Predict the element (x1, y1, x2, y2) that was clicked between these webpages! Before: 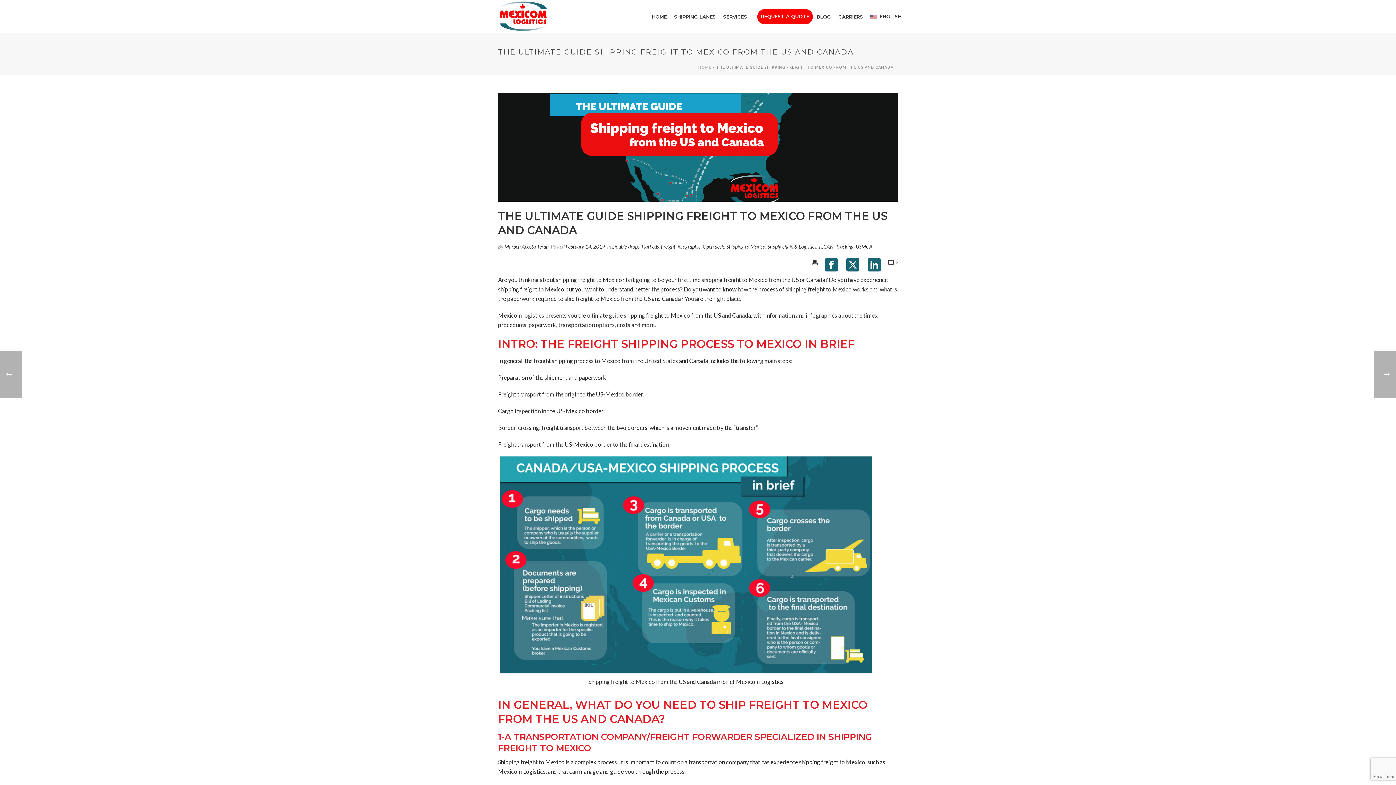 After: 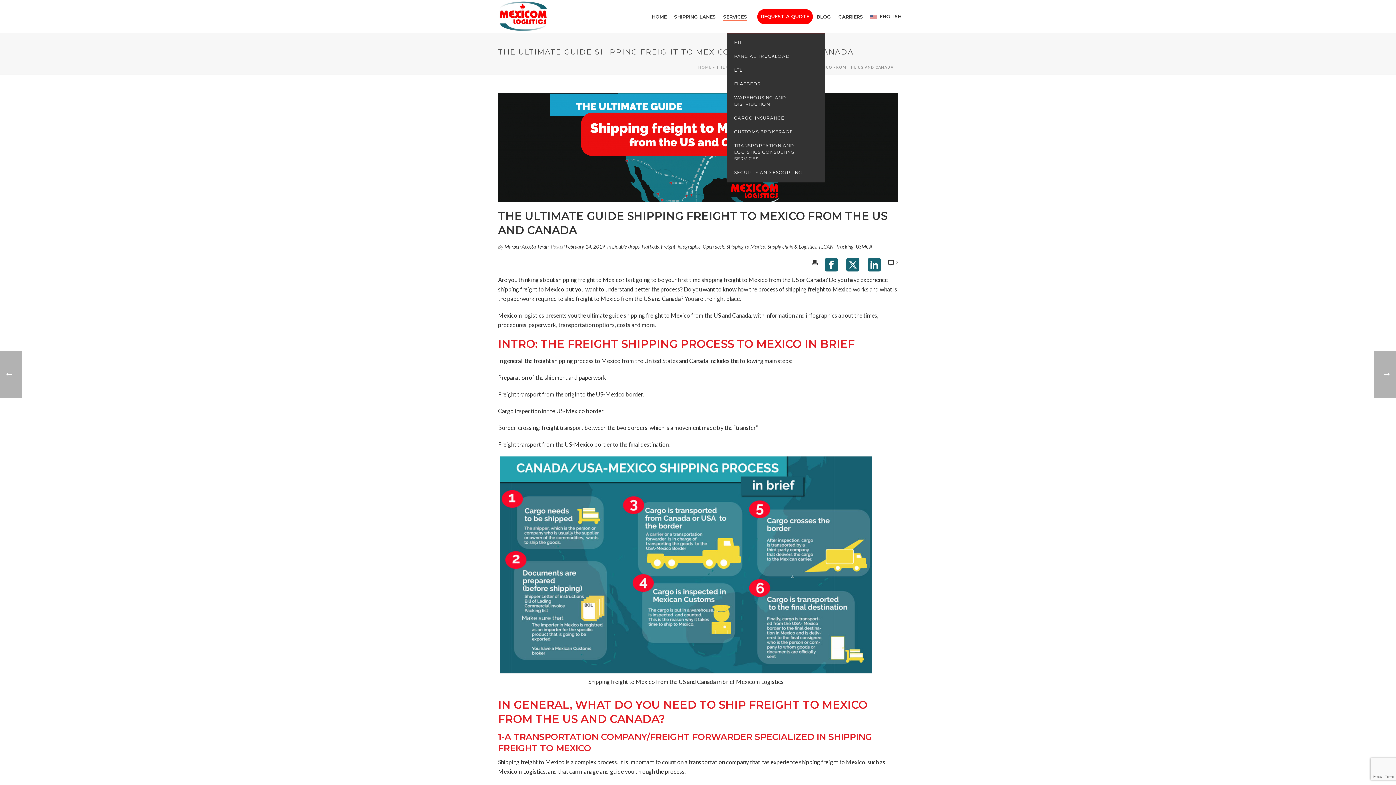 Action: label: SERVICES bbox: (719, 12, 750, 21)